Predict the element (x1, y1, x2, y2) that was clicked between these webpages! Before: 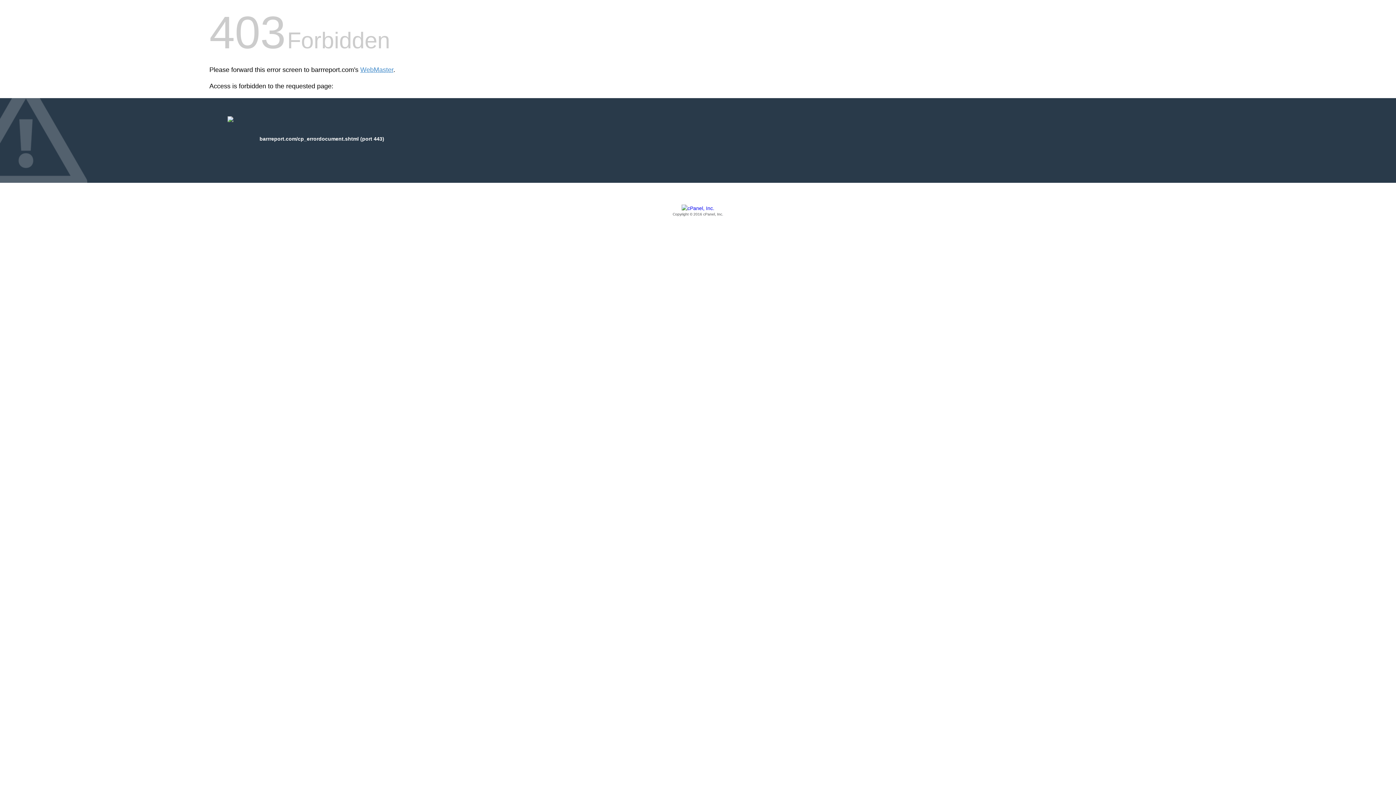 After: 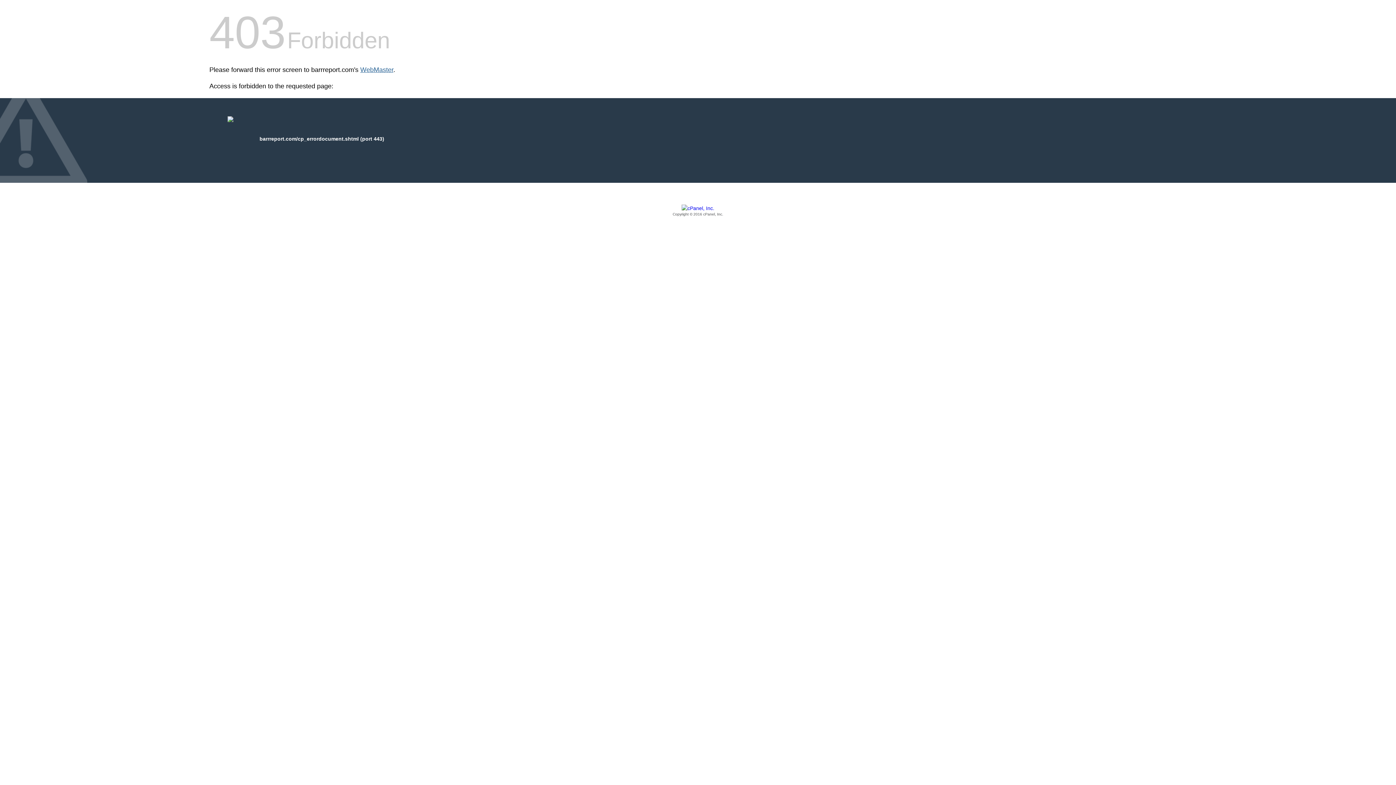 Action: label: WebMaster bbox: (360, 66, 393, 73)